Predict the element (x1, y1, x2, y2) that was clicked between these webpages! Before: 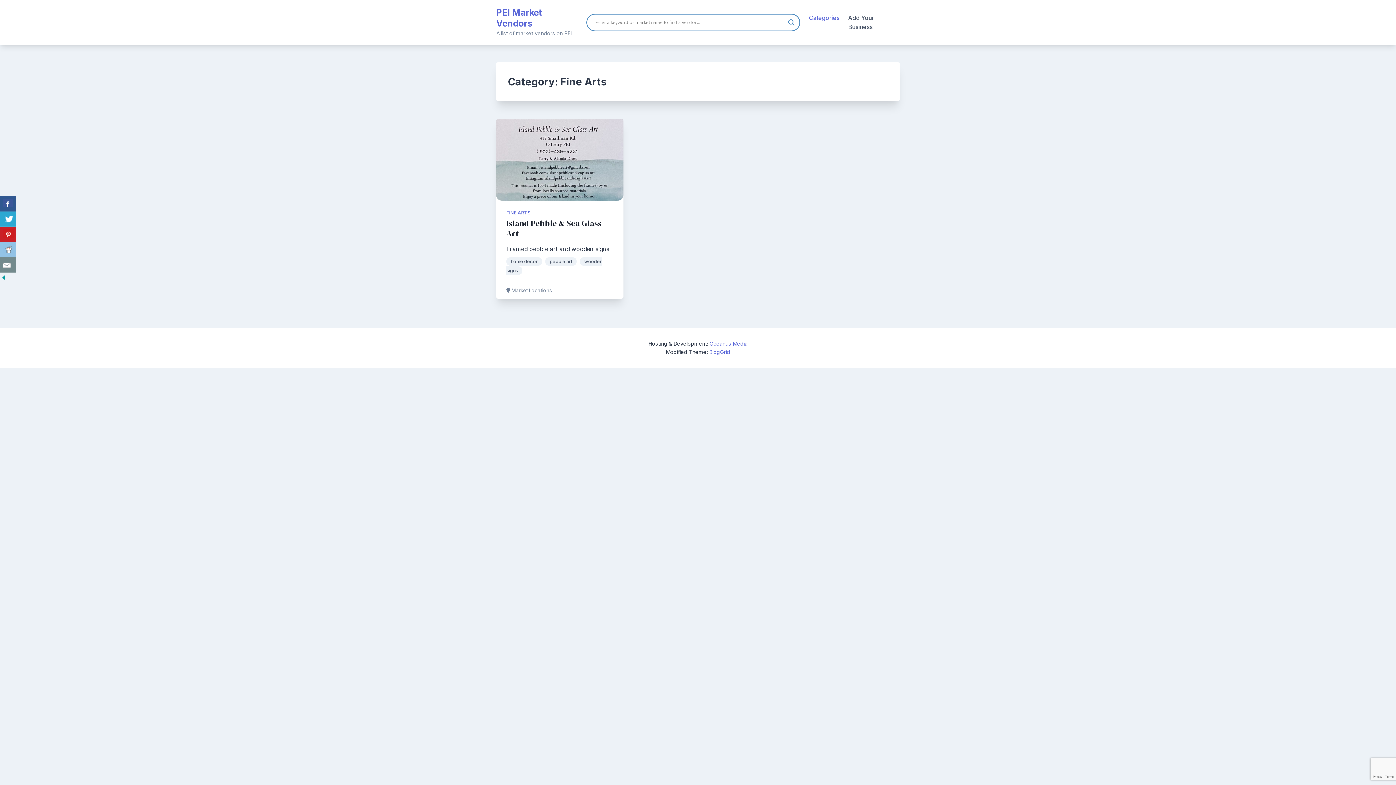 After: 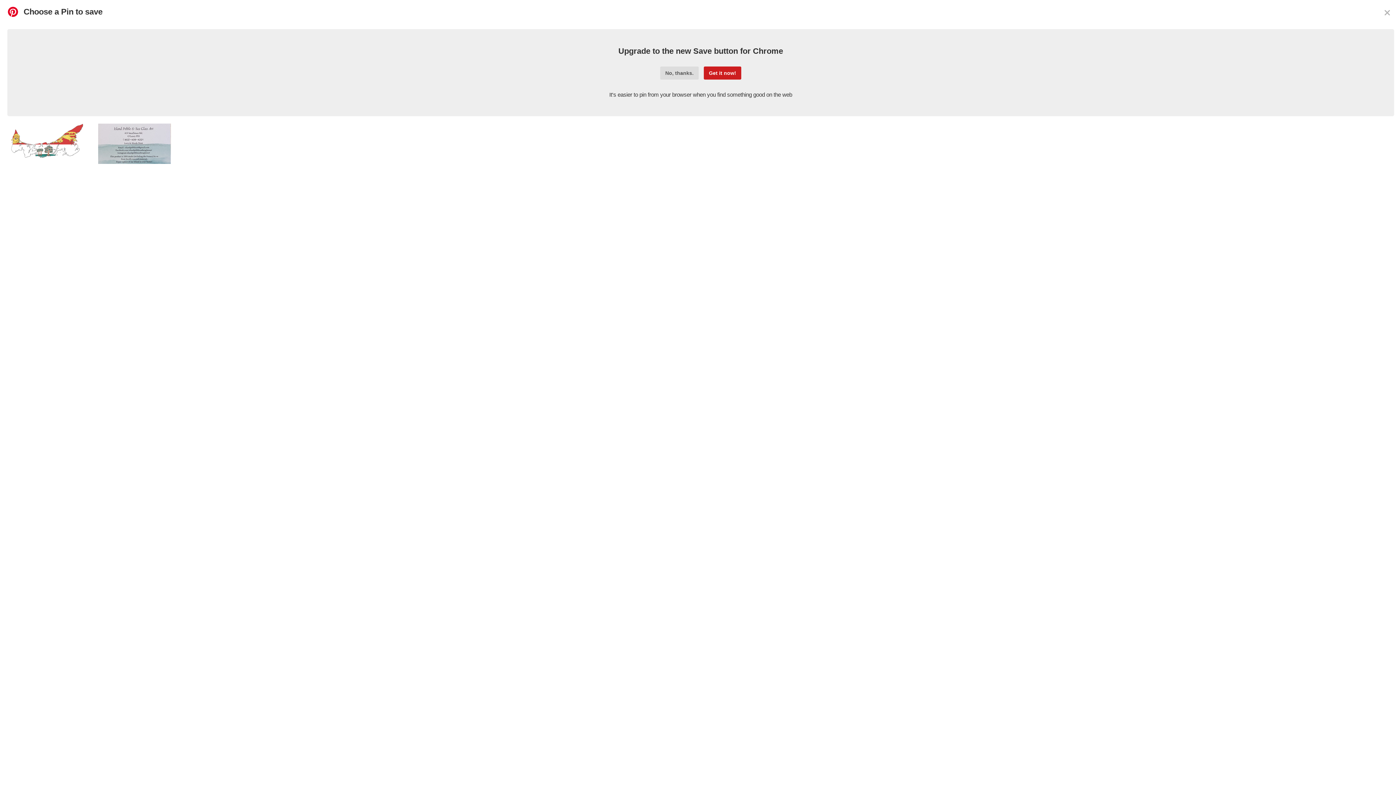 Action: bbox: (0, 226, 16, 242)